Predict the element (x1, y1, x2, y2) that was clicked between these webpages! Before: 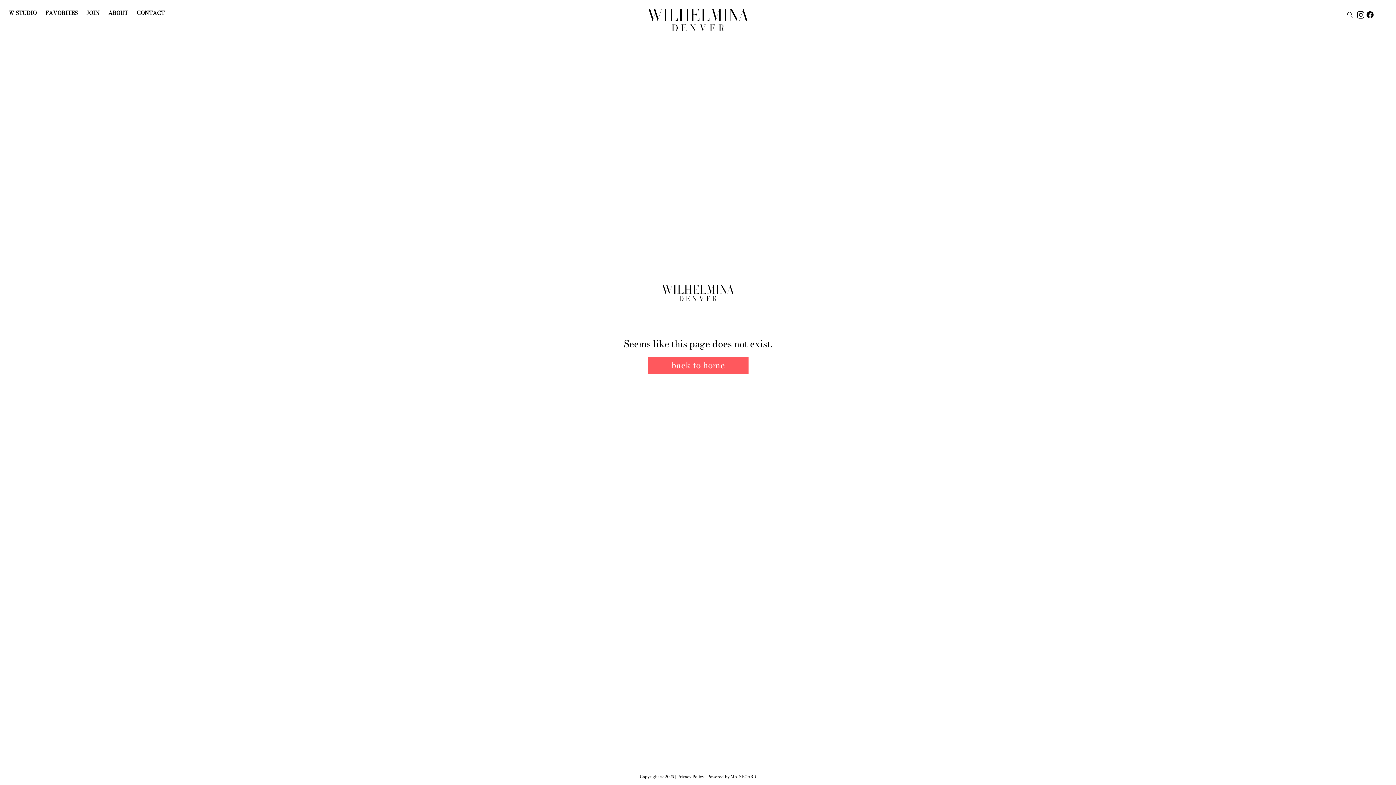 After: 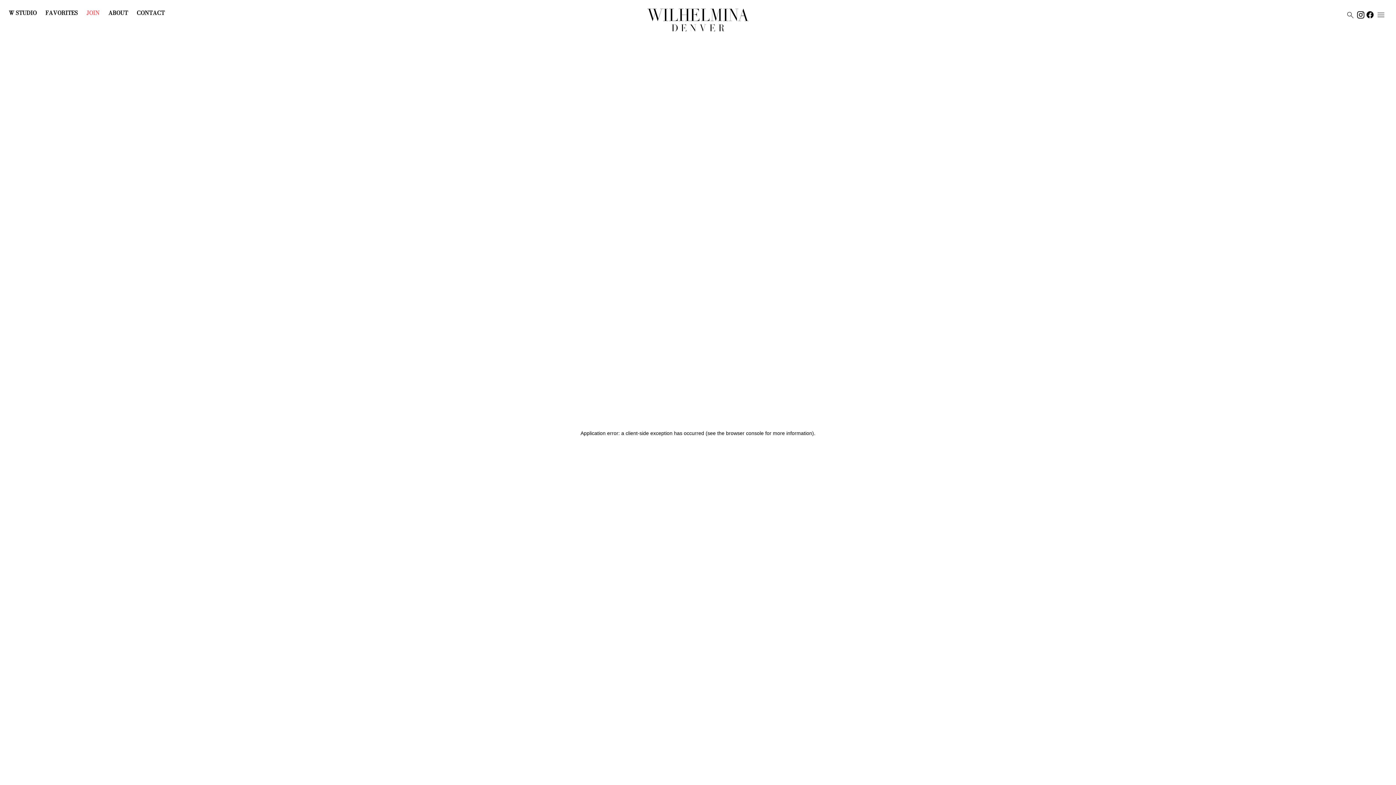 Action: label: JOIN bbox: (86, 10, 99, 15)